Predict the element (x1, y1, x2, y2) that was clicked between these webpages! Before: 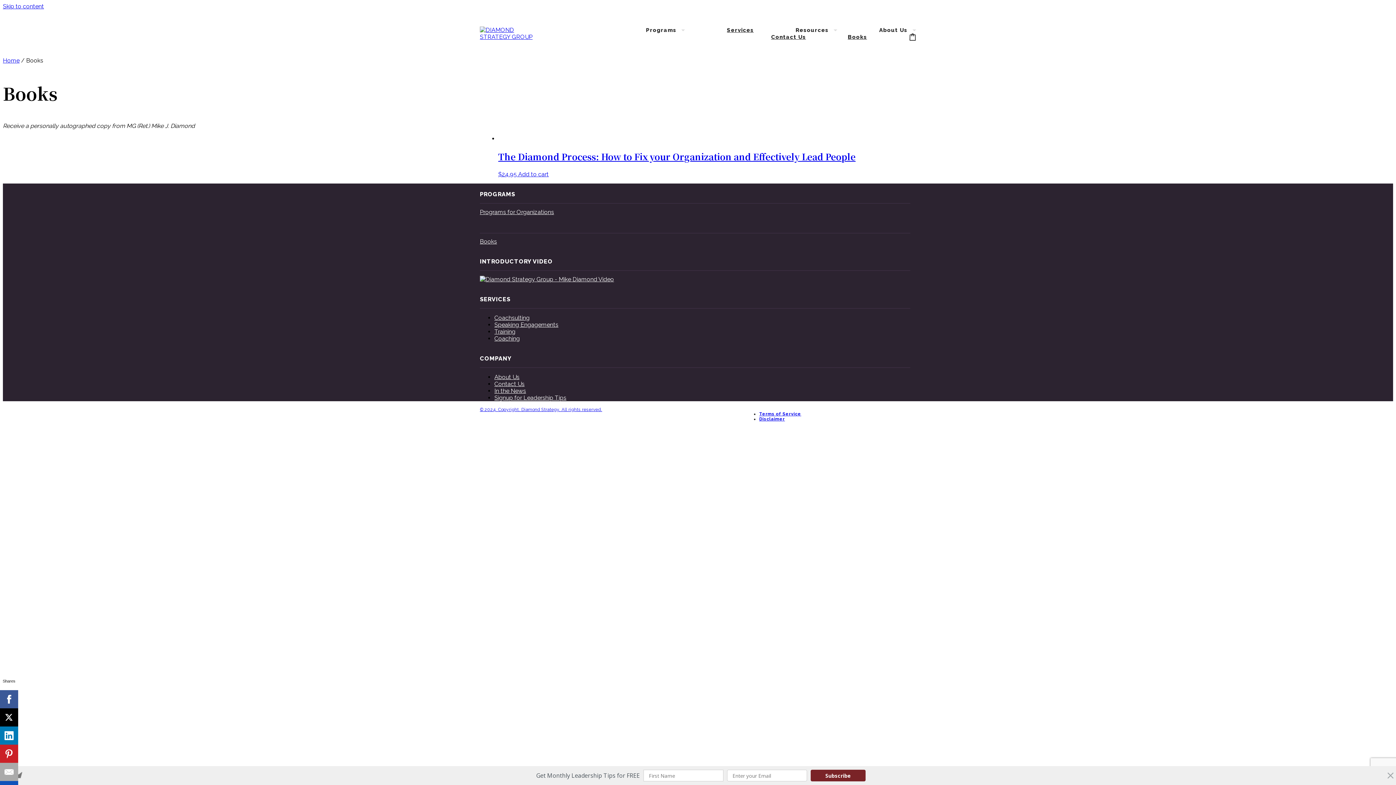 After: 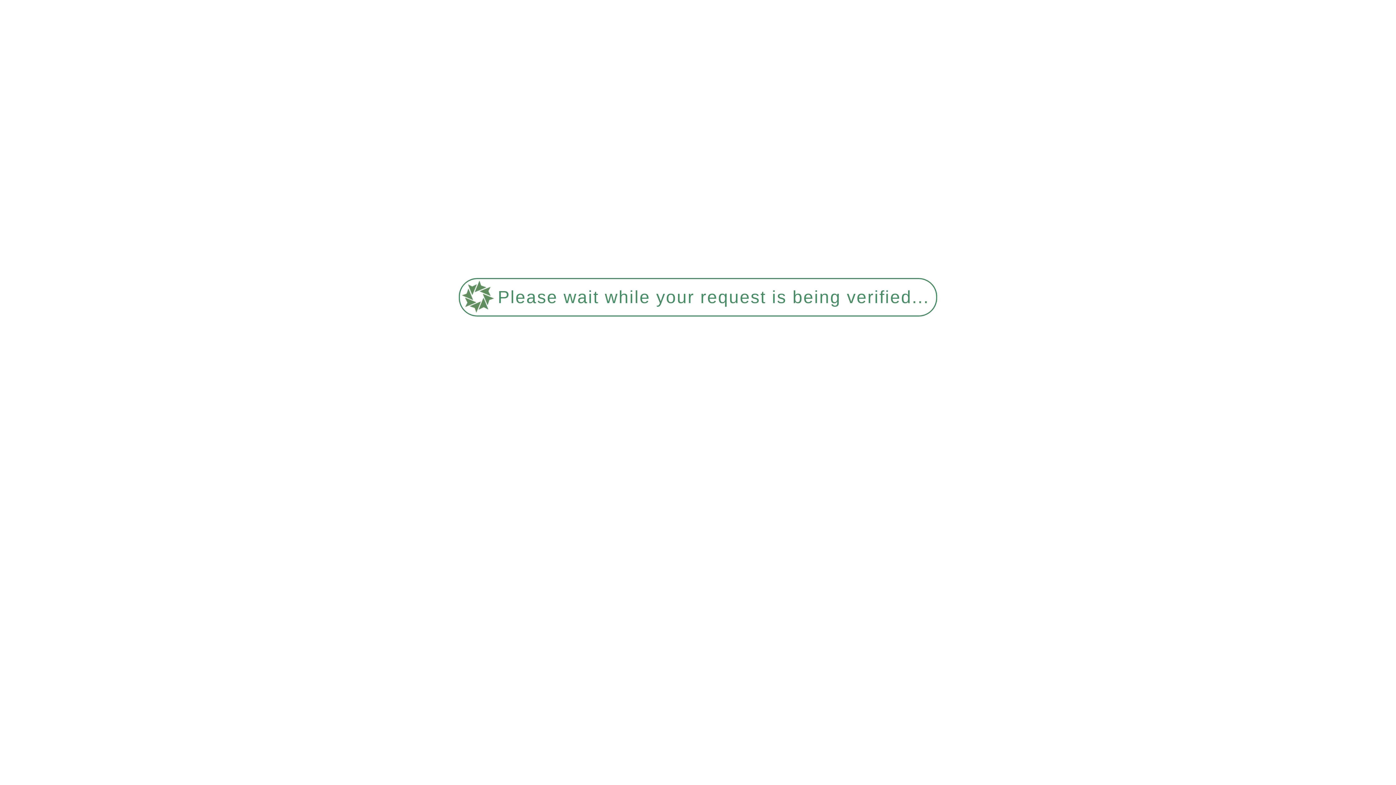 Action: label: Books bbox: (848, 33, 867, 40)